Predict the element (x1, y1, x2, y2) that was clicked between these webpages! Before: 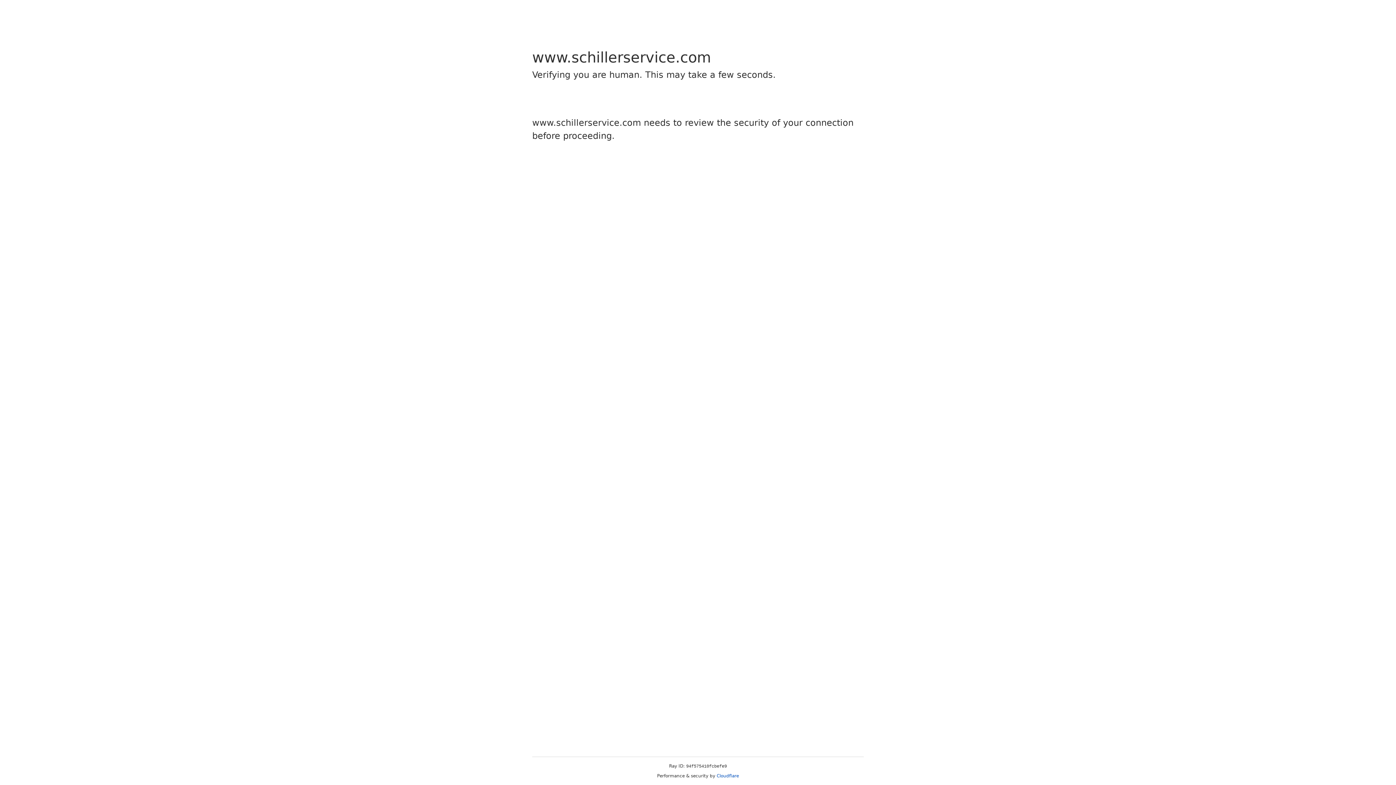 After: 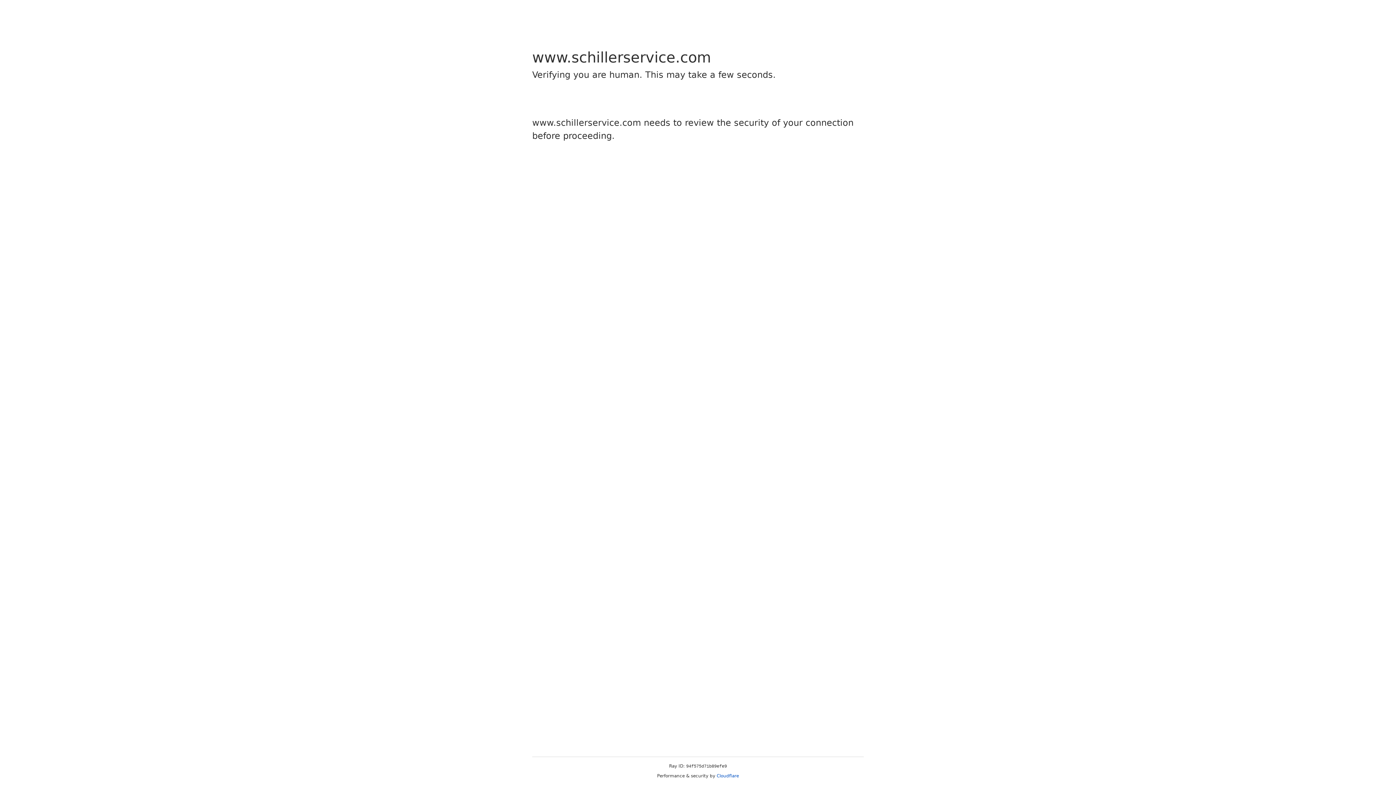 Action: bbox: (716, 773, 739, 778) label: Cloudflare